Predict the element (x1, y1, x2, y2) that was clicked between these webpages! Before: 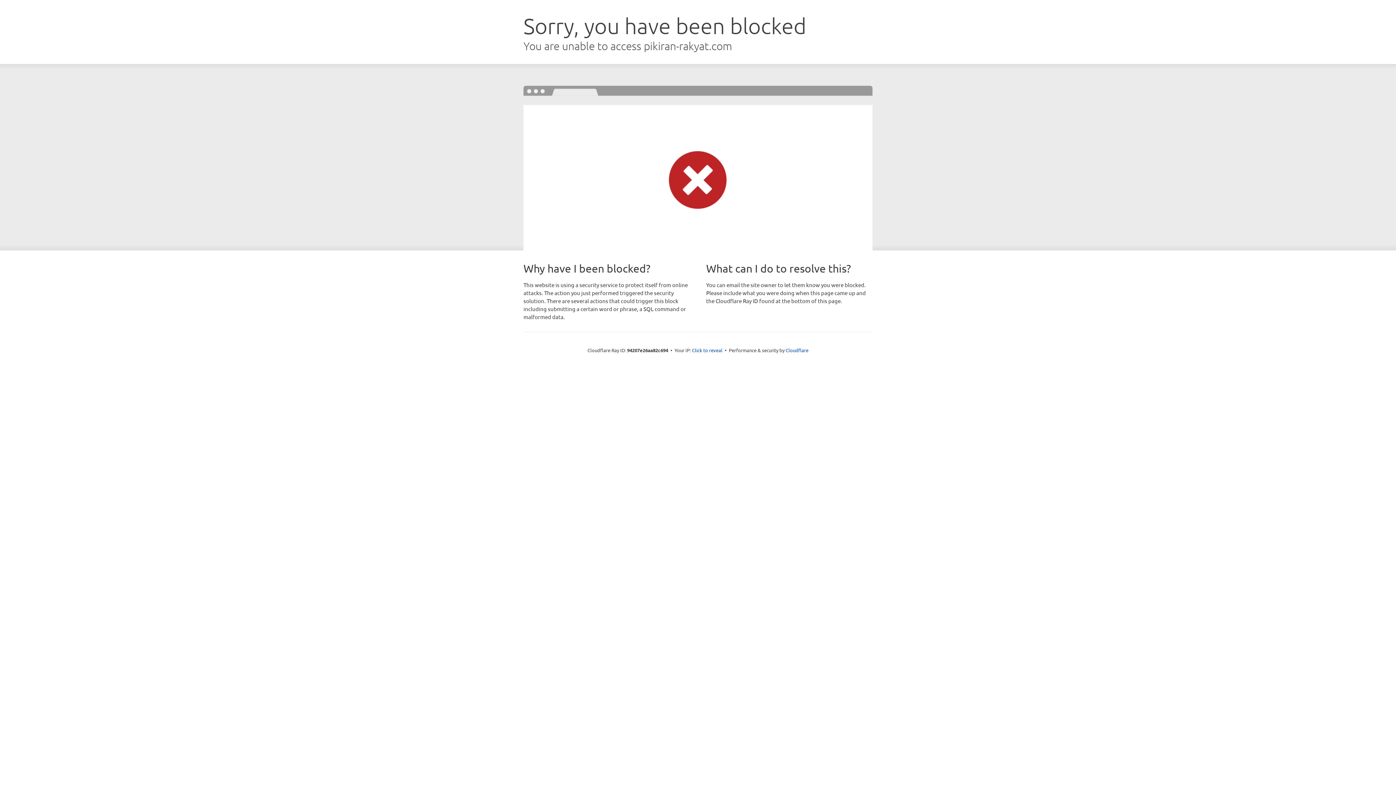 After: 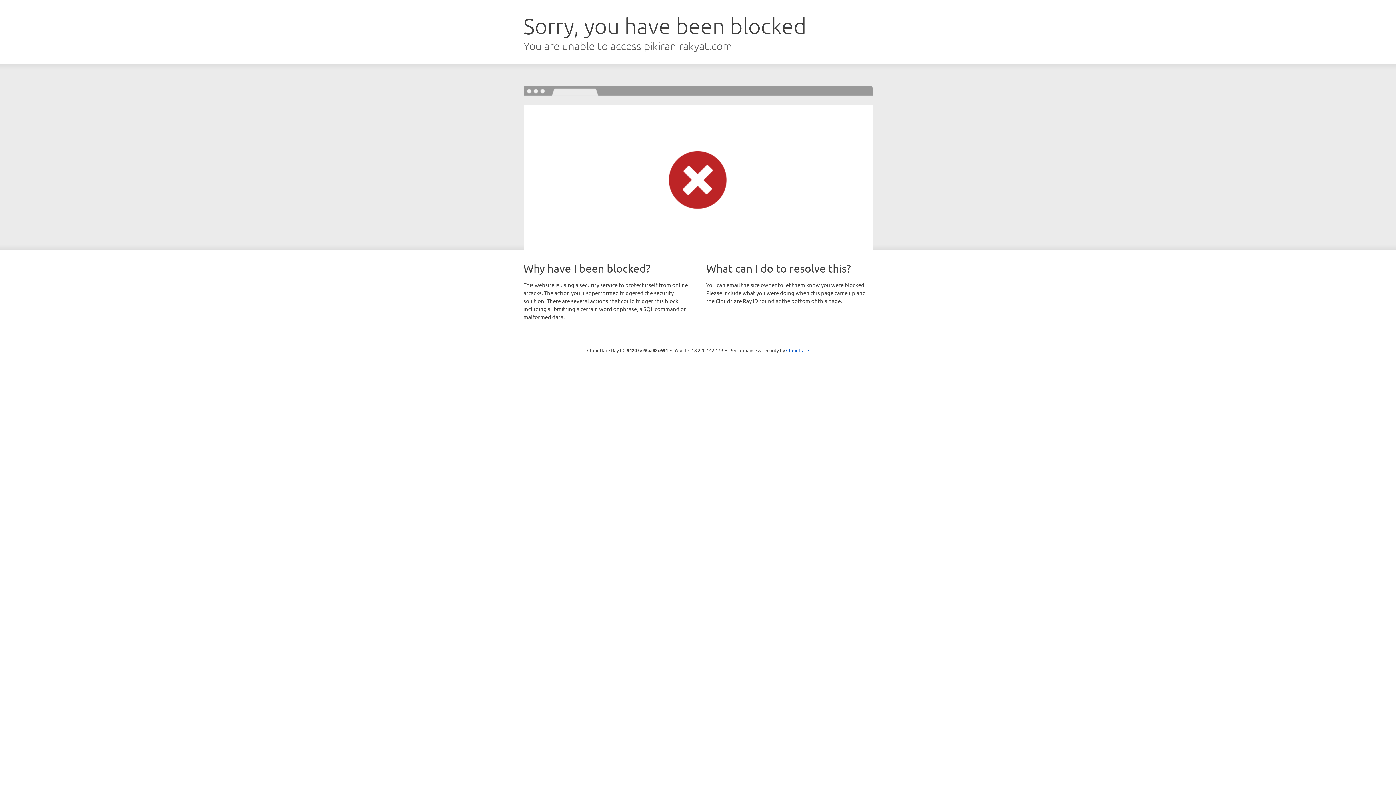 Action: bbox: (692, 346, 722, 353) label: Click to reveal